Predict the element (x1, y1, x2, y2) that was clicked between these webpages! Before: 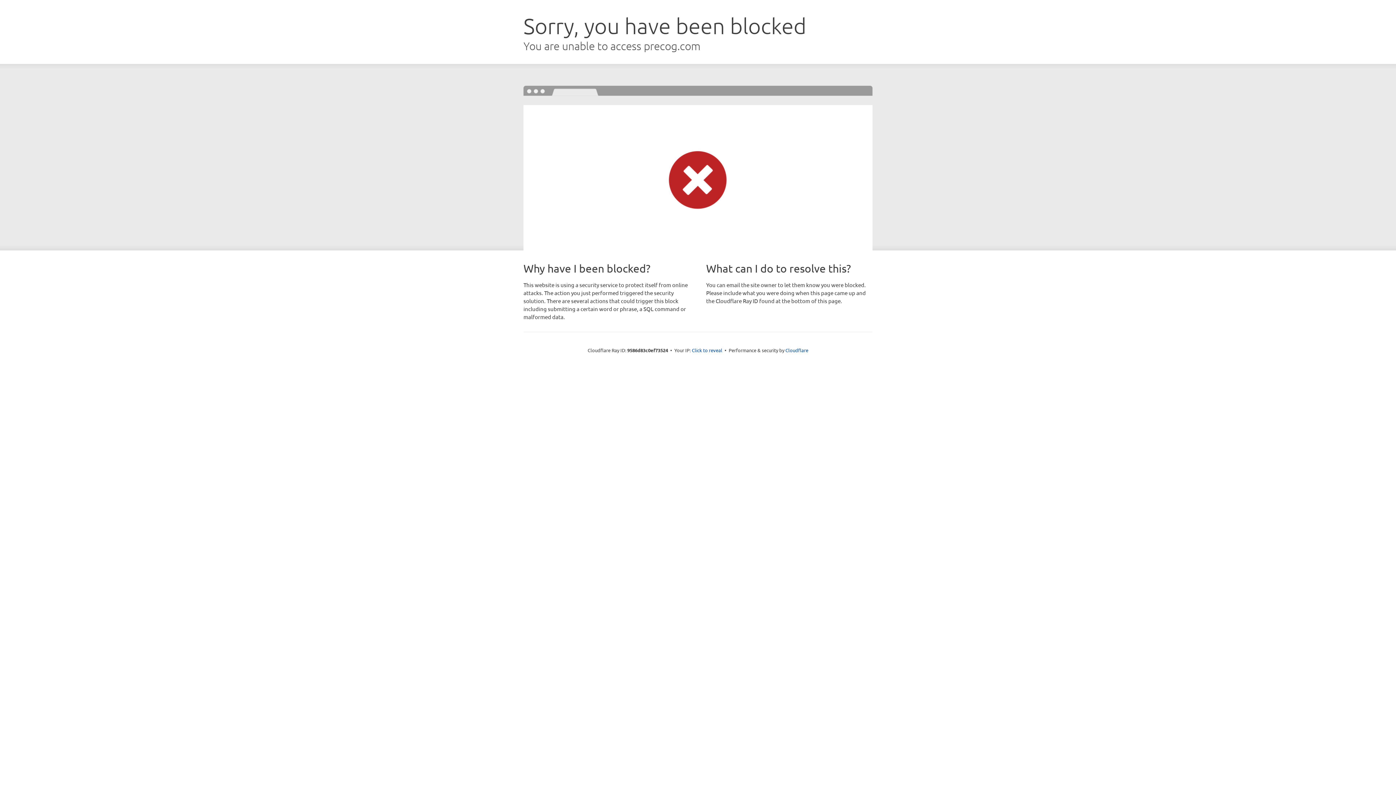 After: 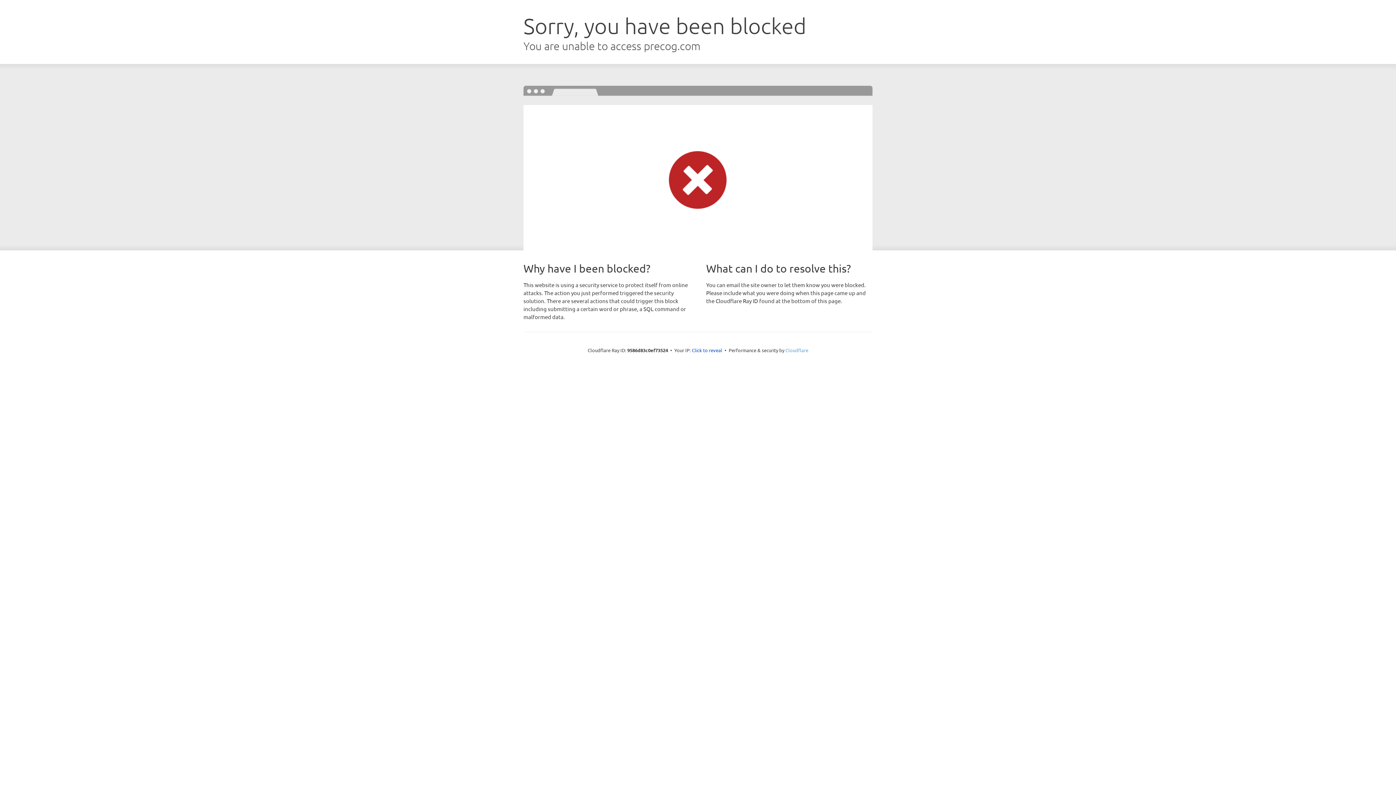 Action: bbox: (785, 347, 808, 353) label: Cloudflare